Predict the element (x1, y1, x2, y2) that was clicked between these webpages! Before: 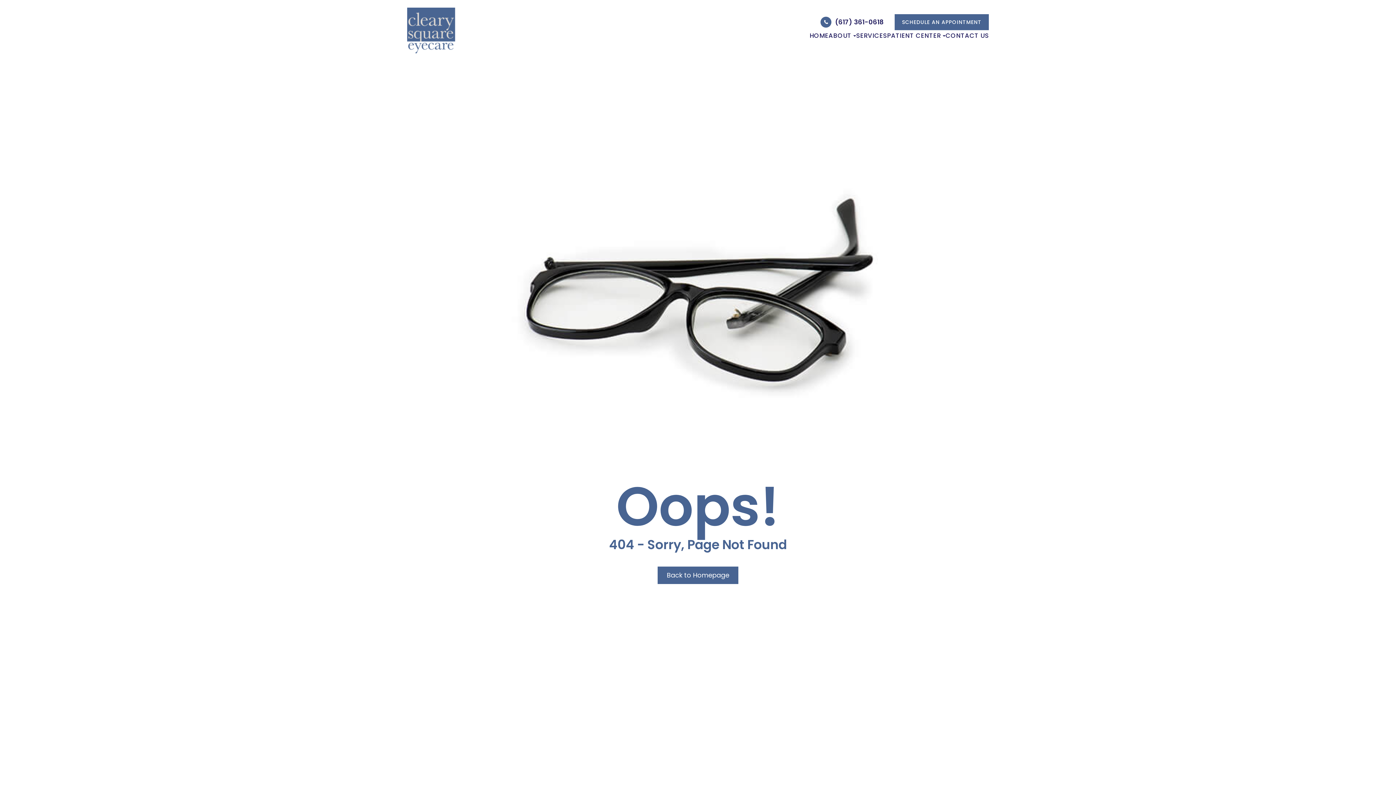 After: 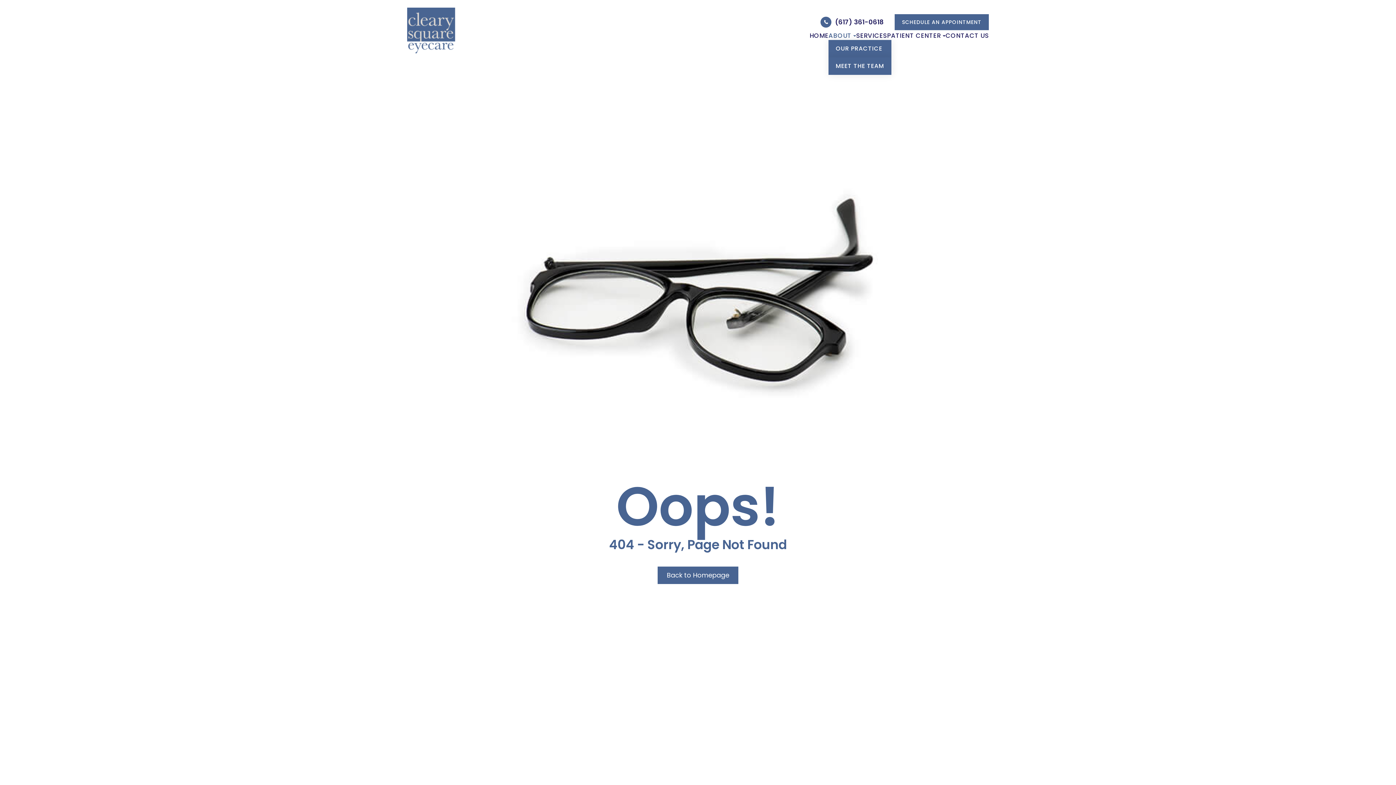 Action: label: ABOUT bbox: (828, 30, 856, 46)